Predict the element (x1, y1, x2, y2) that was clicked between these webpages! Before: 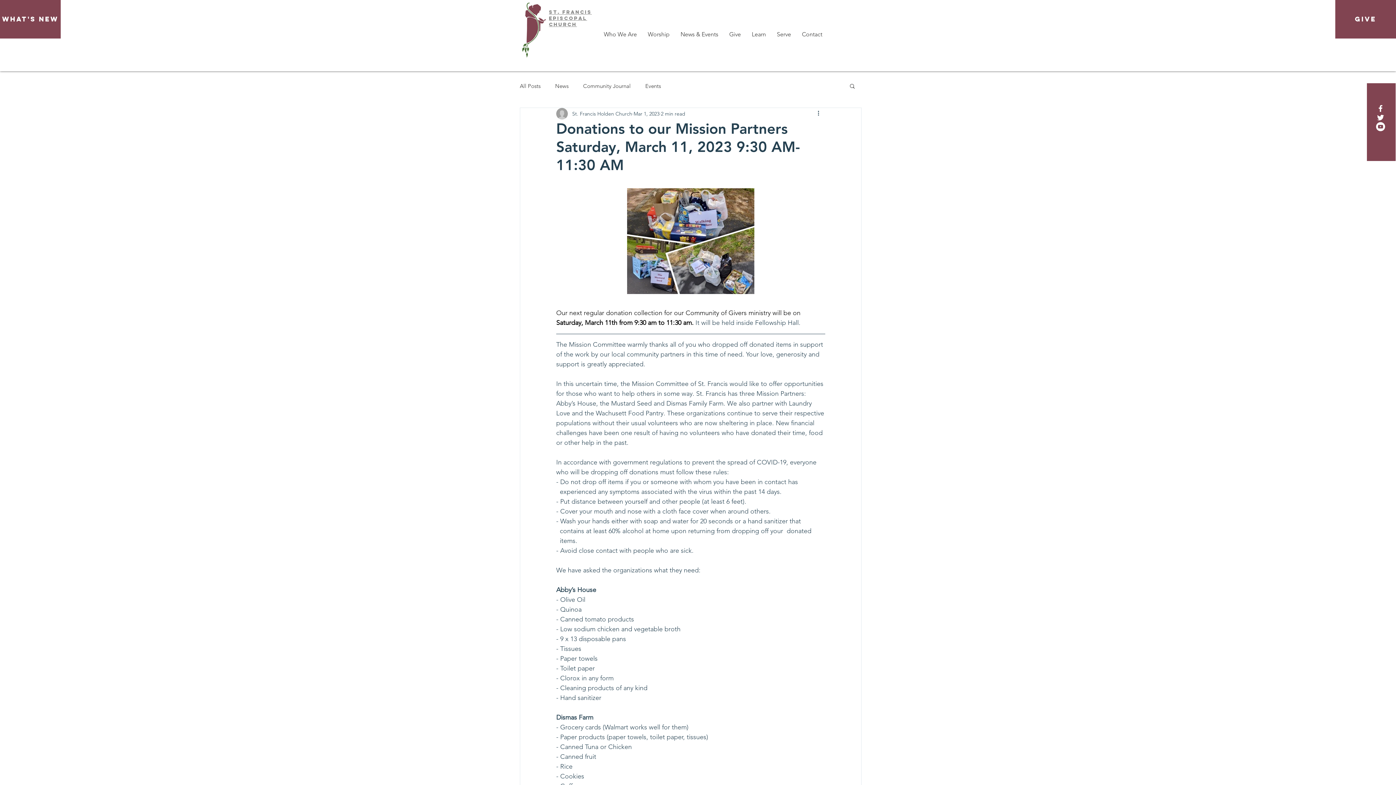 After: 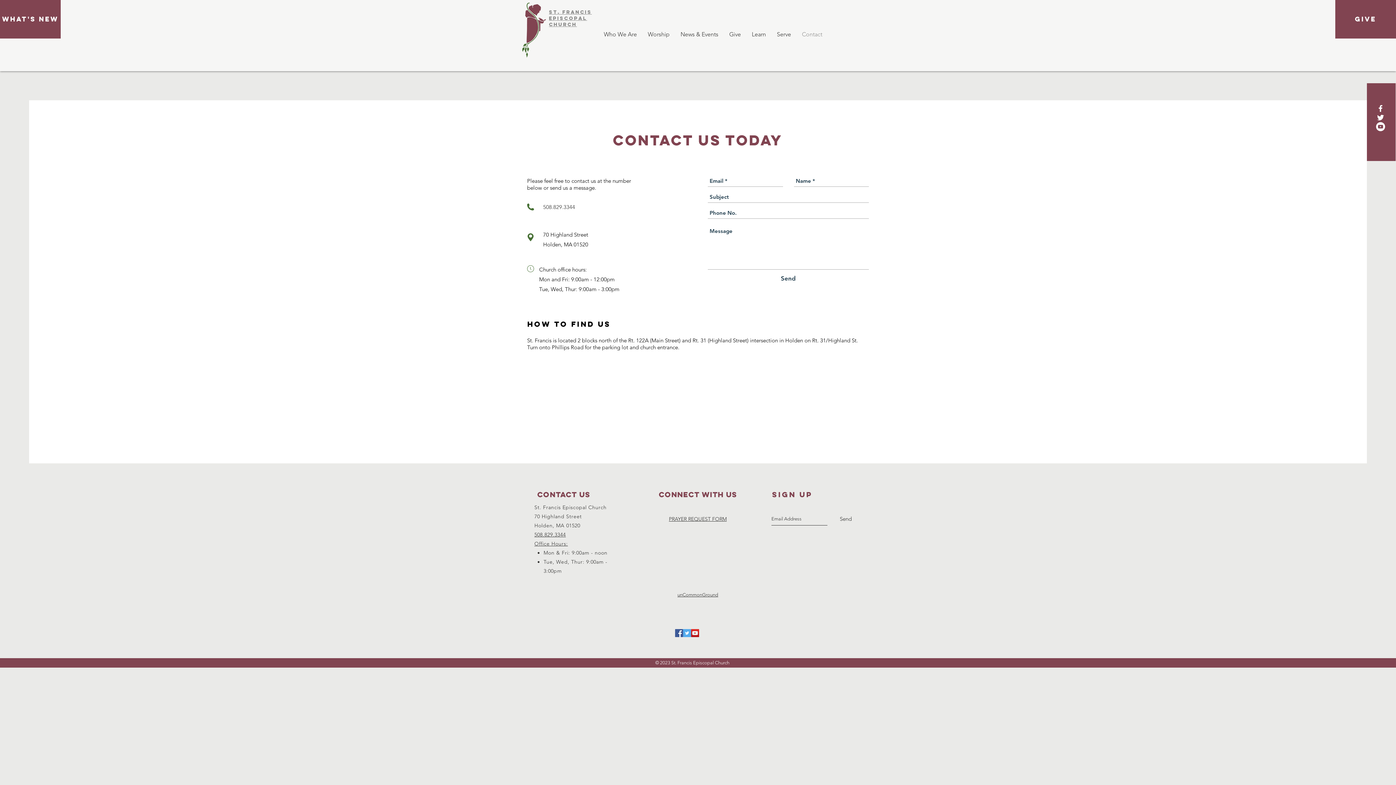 Action: label: Contact bbox: (796, 28, 828, 40)